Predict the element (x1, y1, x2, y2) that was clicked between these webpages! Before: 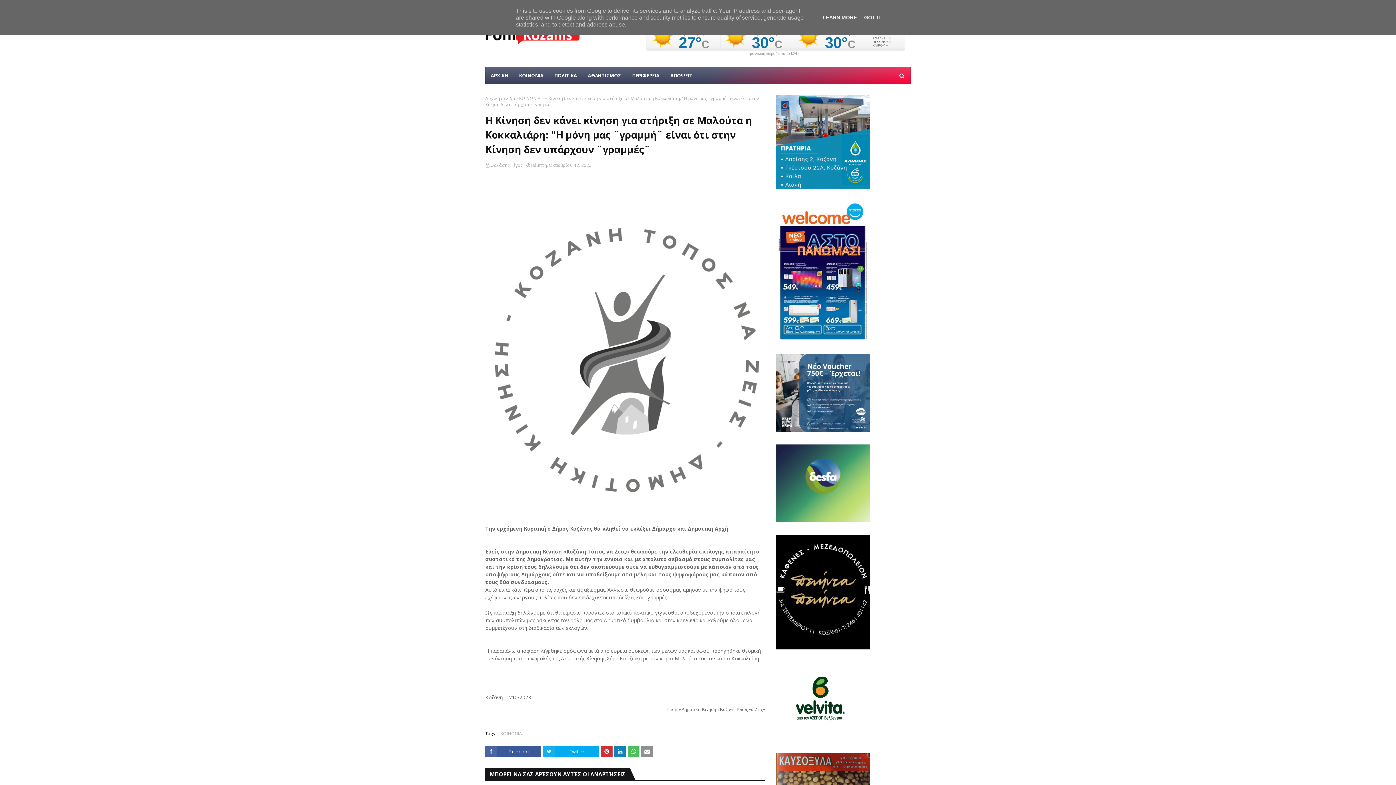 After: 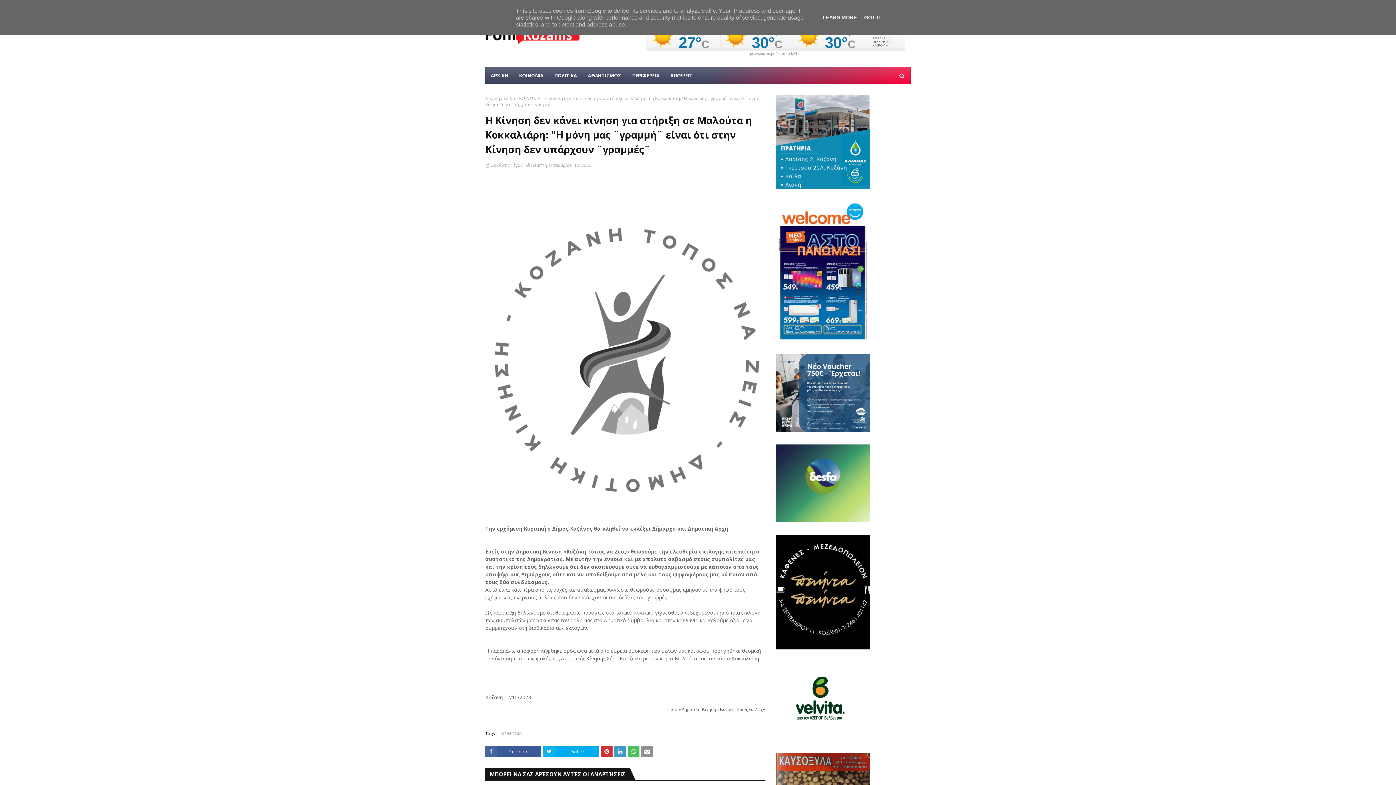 Action: bbox: (614, 746, 626, 757)